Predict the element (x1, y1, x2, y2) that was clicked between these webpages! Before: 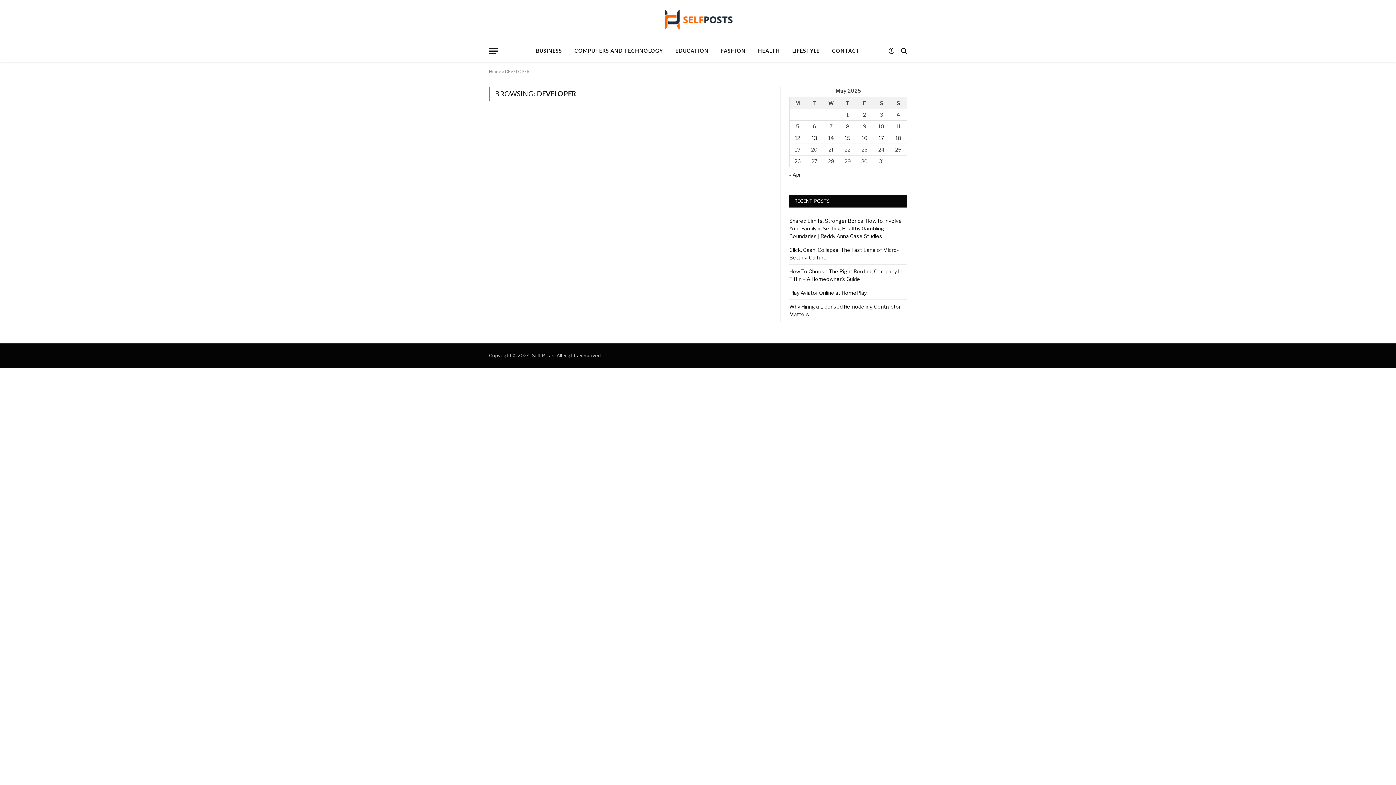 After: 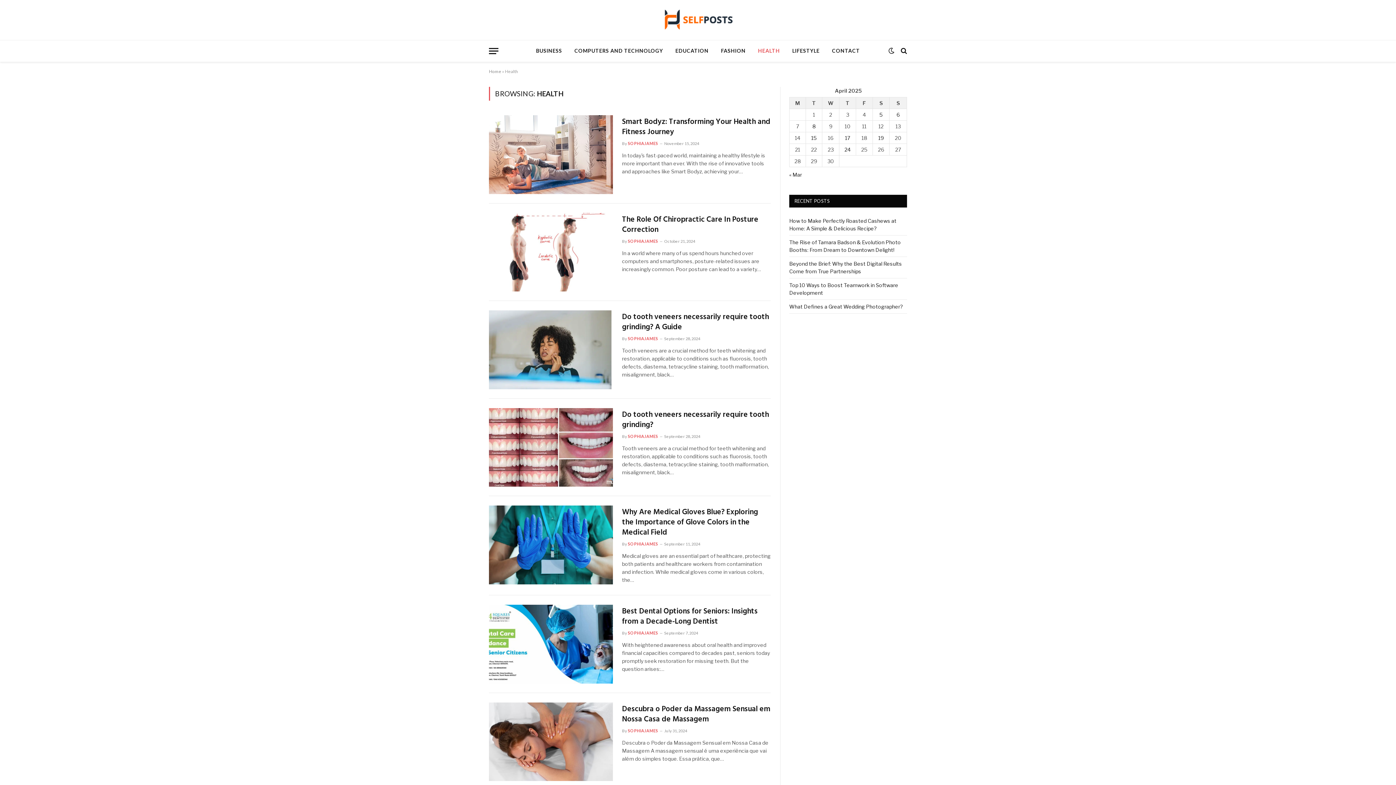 Action: bbox: (752, 40, 786, 61) label: HEALTH